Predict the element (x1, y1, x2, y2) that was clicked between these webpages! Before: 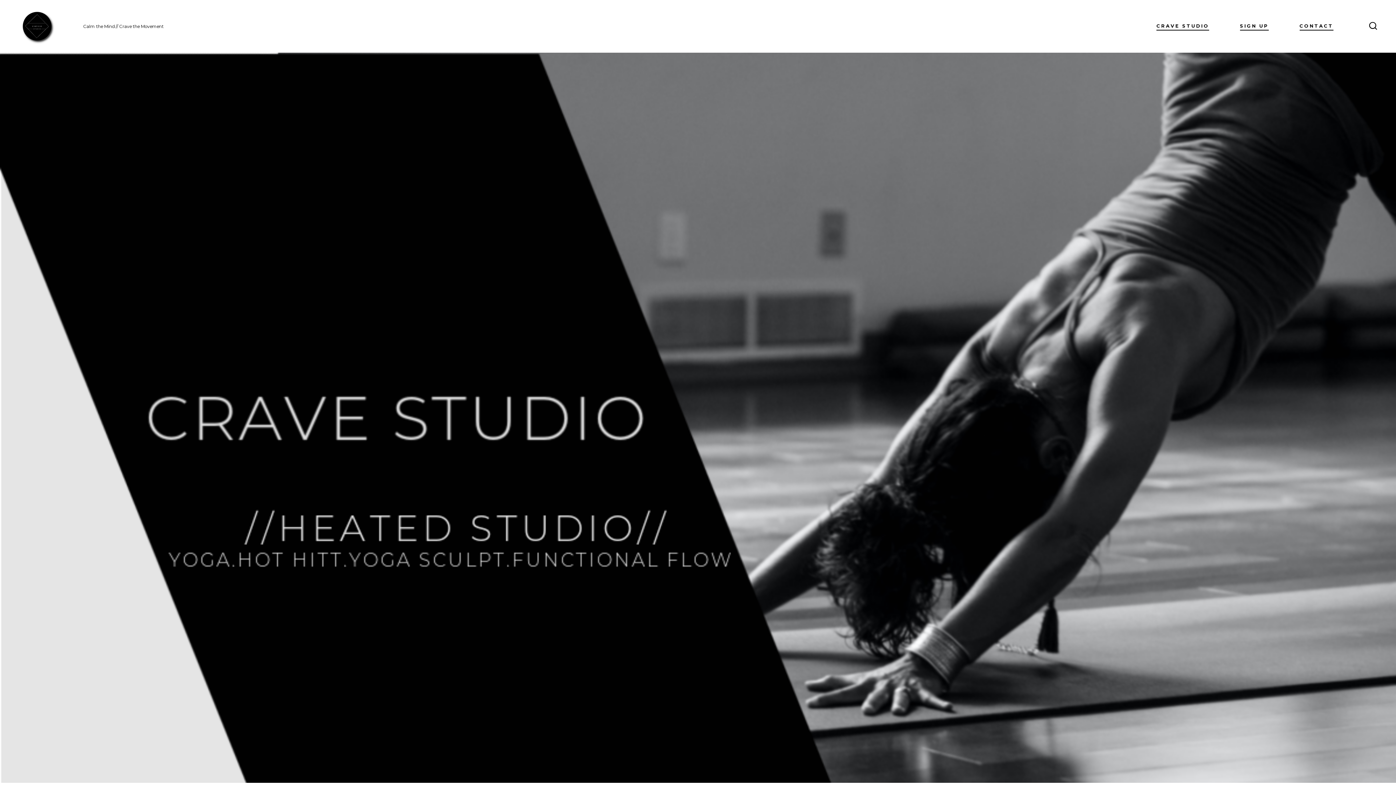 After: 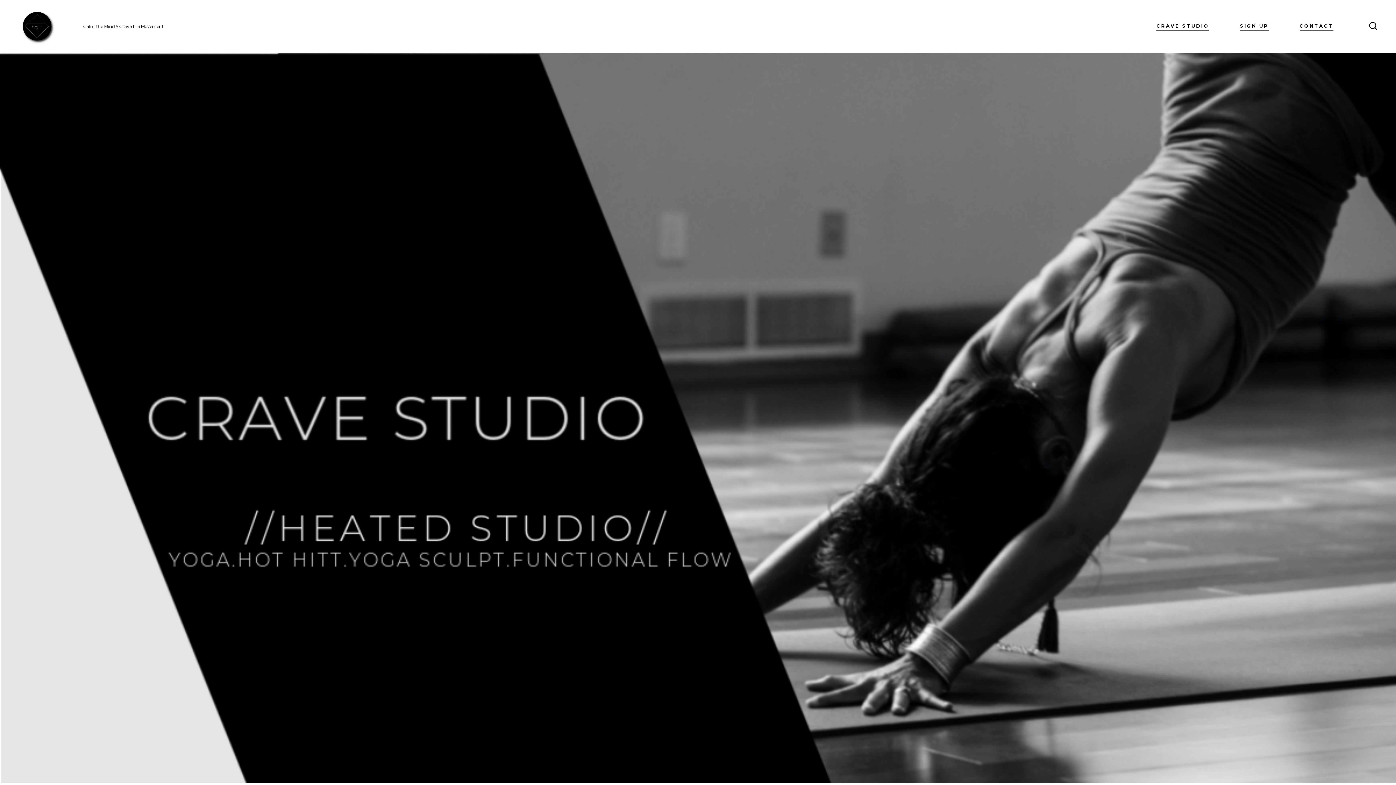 Action: bbox: (1156, 21, 1209, 31) label: CRAVE STUDIO